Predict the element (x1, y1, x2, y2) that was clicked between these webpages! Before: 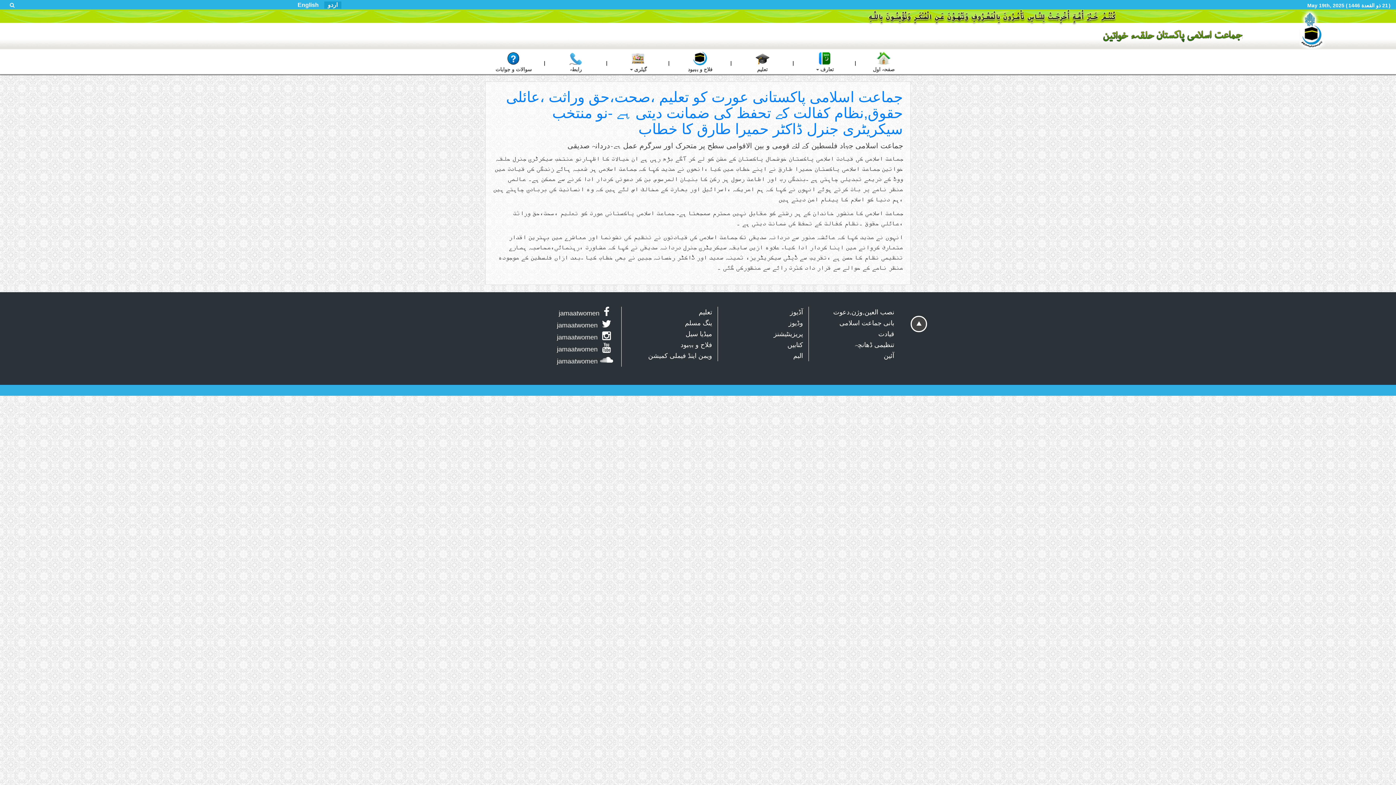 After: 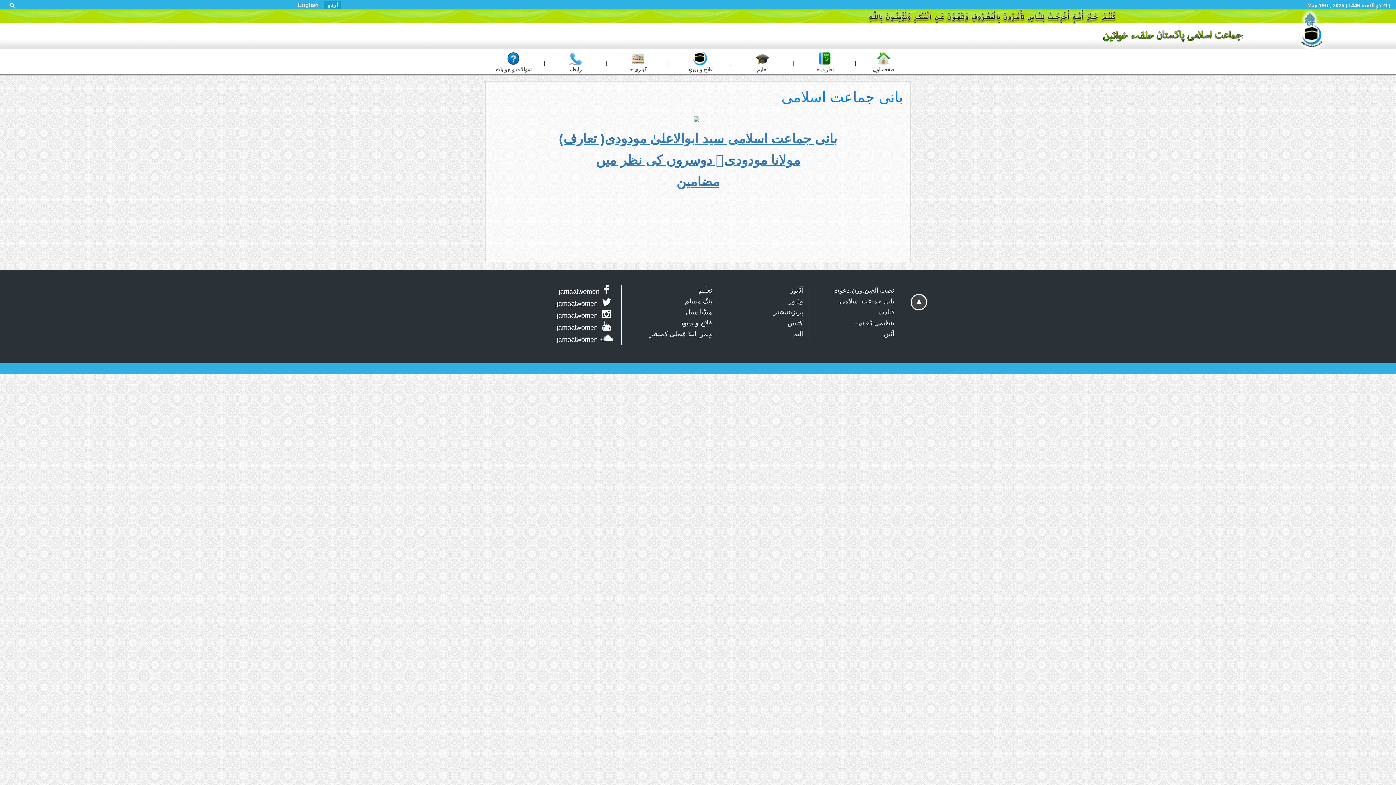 Action: bbox: (820, 317, 894, 328) label: بانی جماعت اسلامی